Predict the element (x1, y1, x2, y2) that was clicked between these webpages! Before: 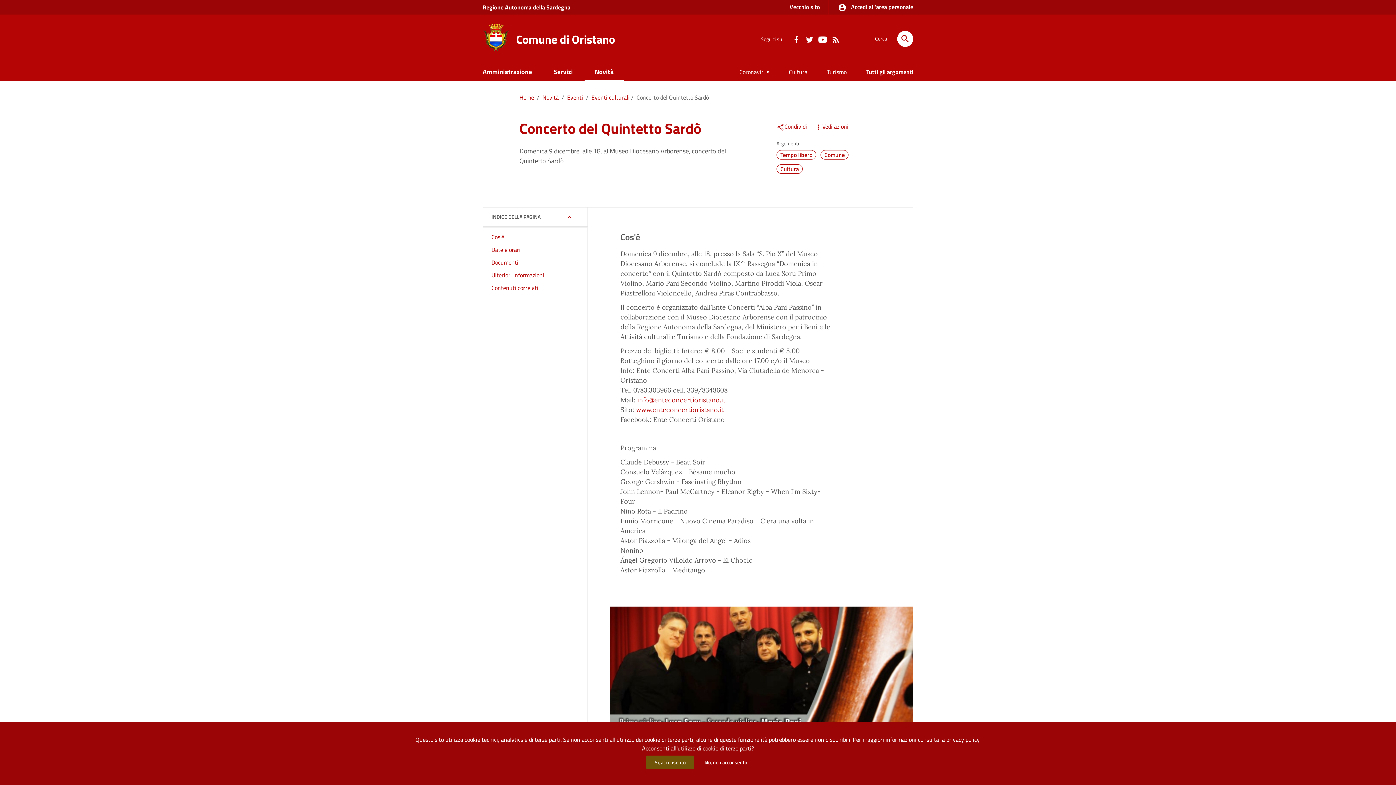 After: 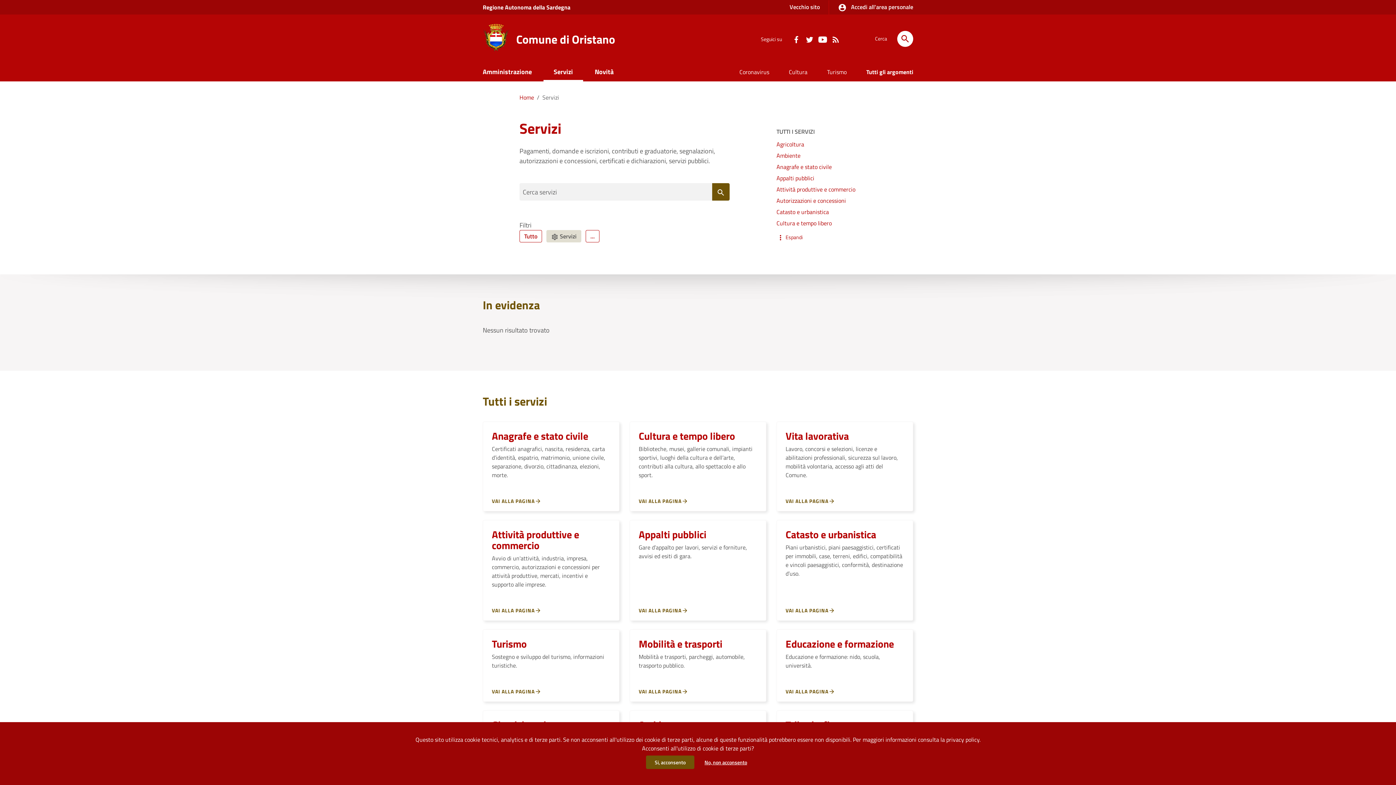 Action: label: Servizi bbox: (543, 64, 583, 80)